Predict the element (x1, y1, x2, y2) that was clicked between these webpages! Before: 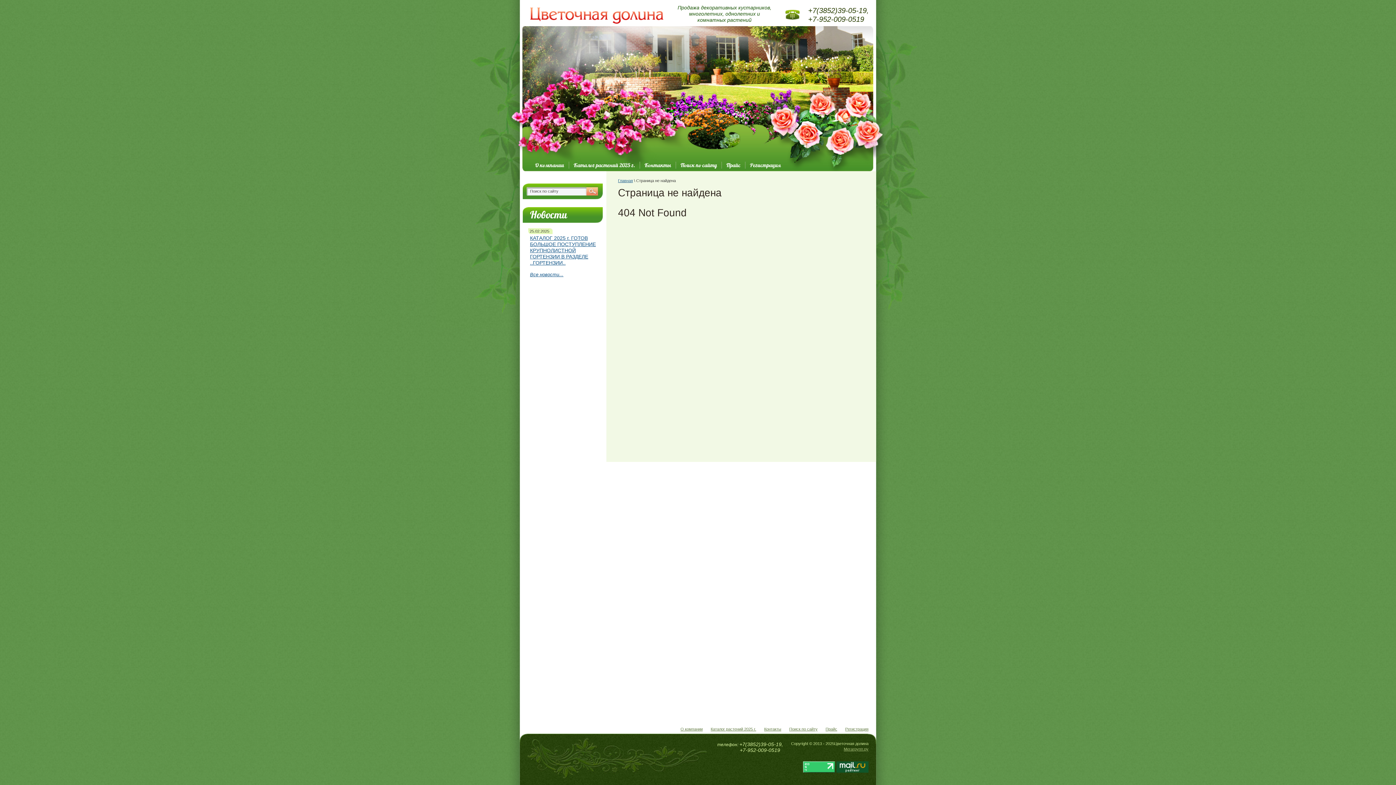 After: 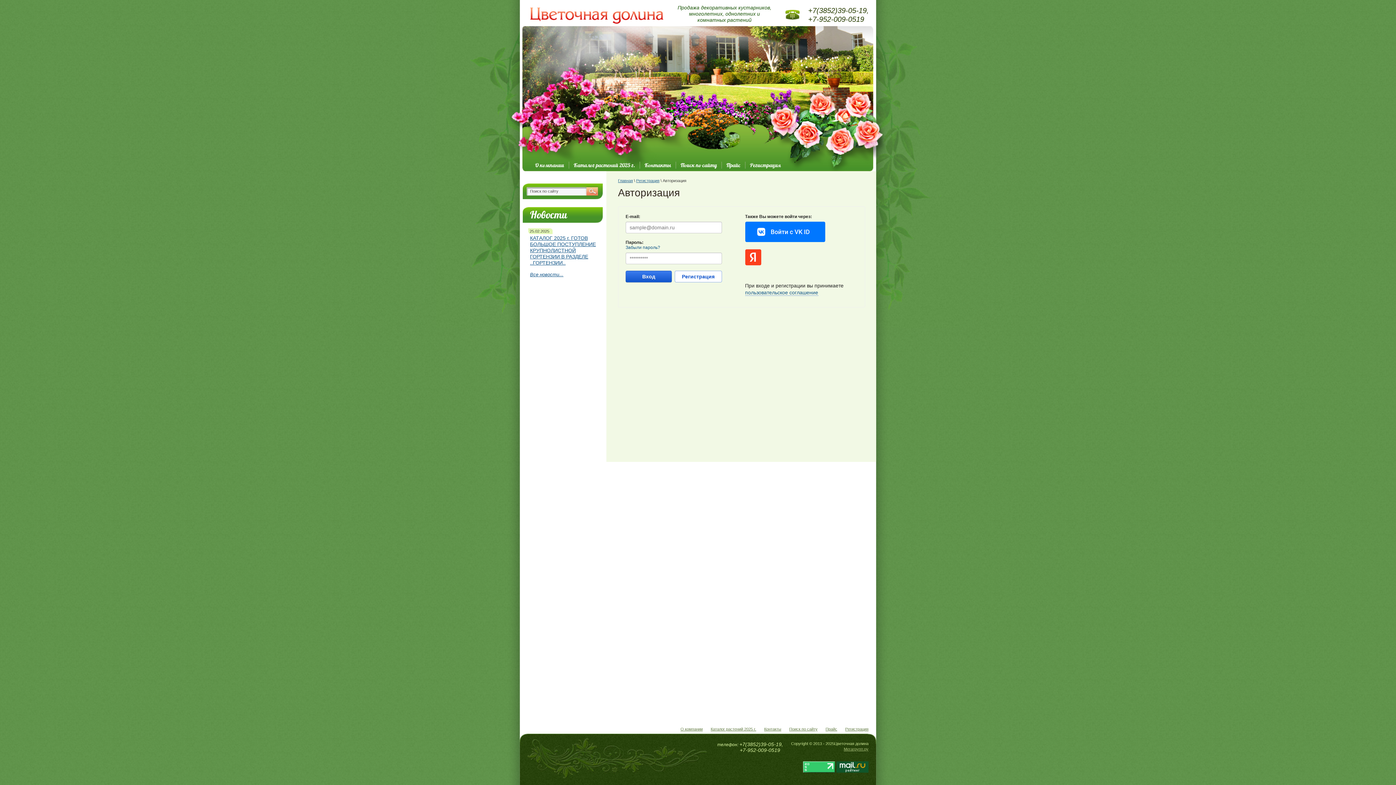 Action: label: Регистрация bbox: (845, 727, 868, 731)